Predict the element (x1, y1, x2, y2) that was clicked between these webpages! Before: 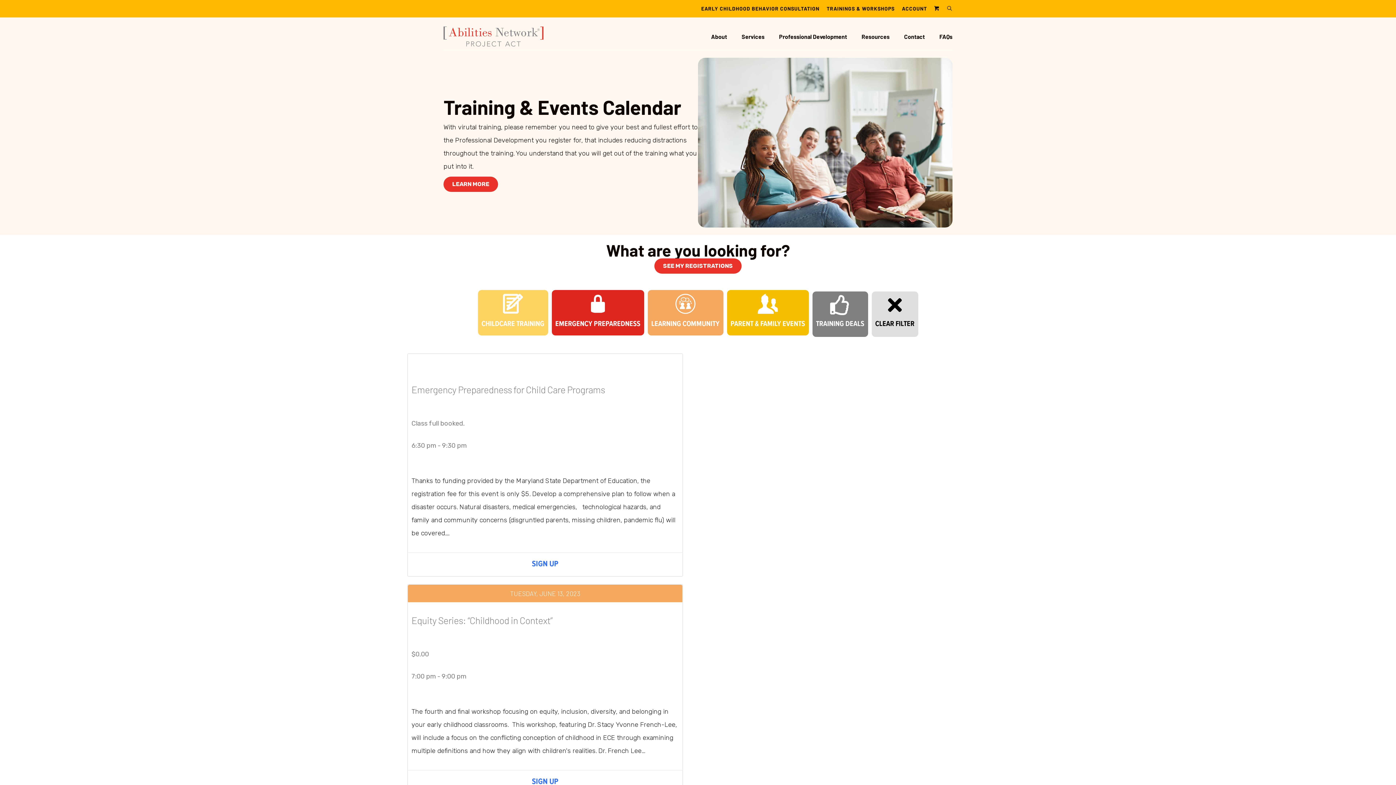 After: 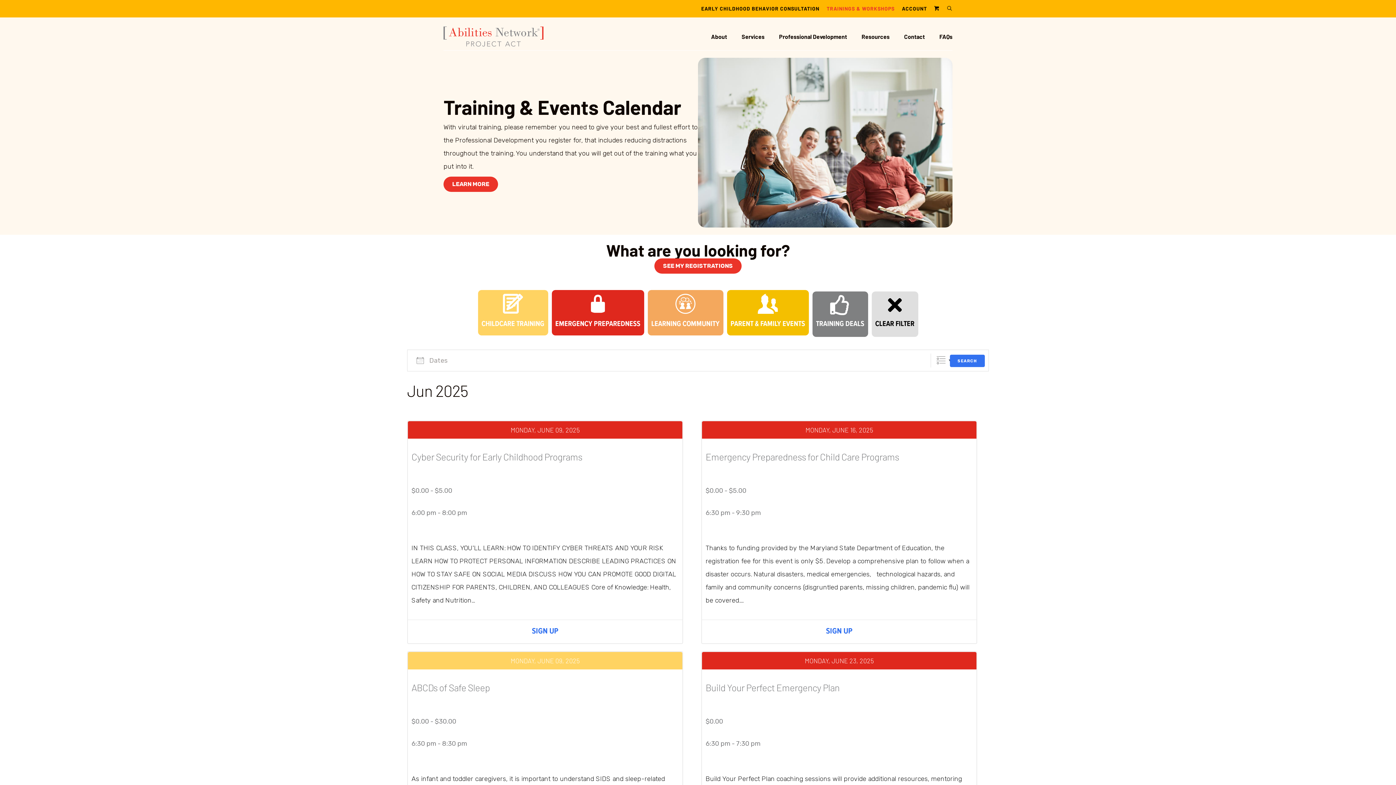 Action: label: TRAININGS & WORKSHOPS bbox: (819, 1, 894, 15)